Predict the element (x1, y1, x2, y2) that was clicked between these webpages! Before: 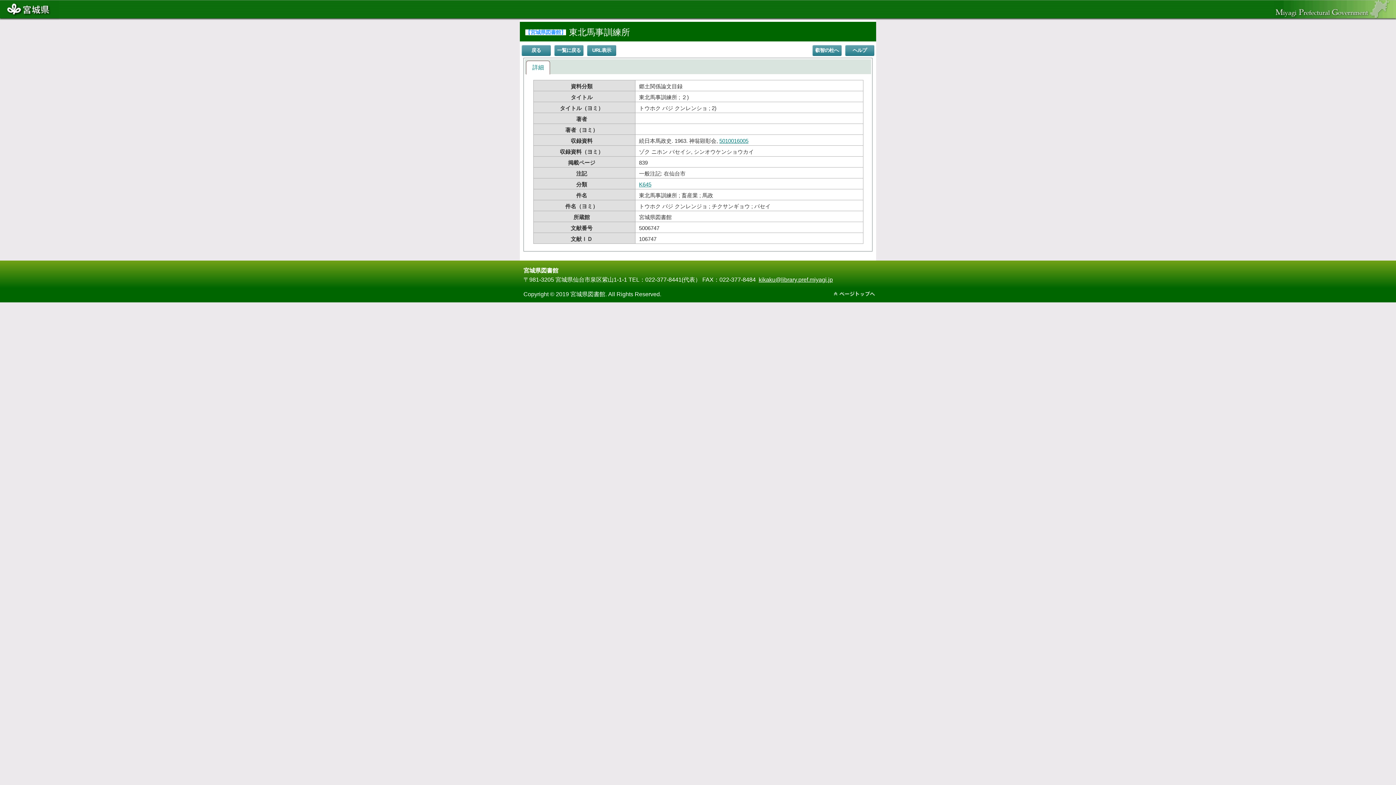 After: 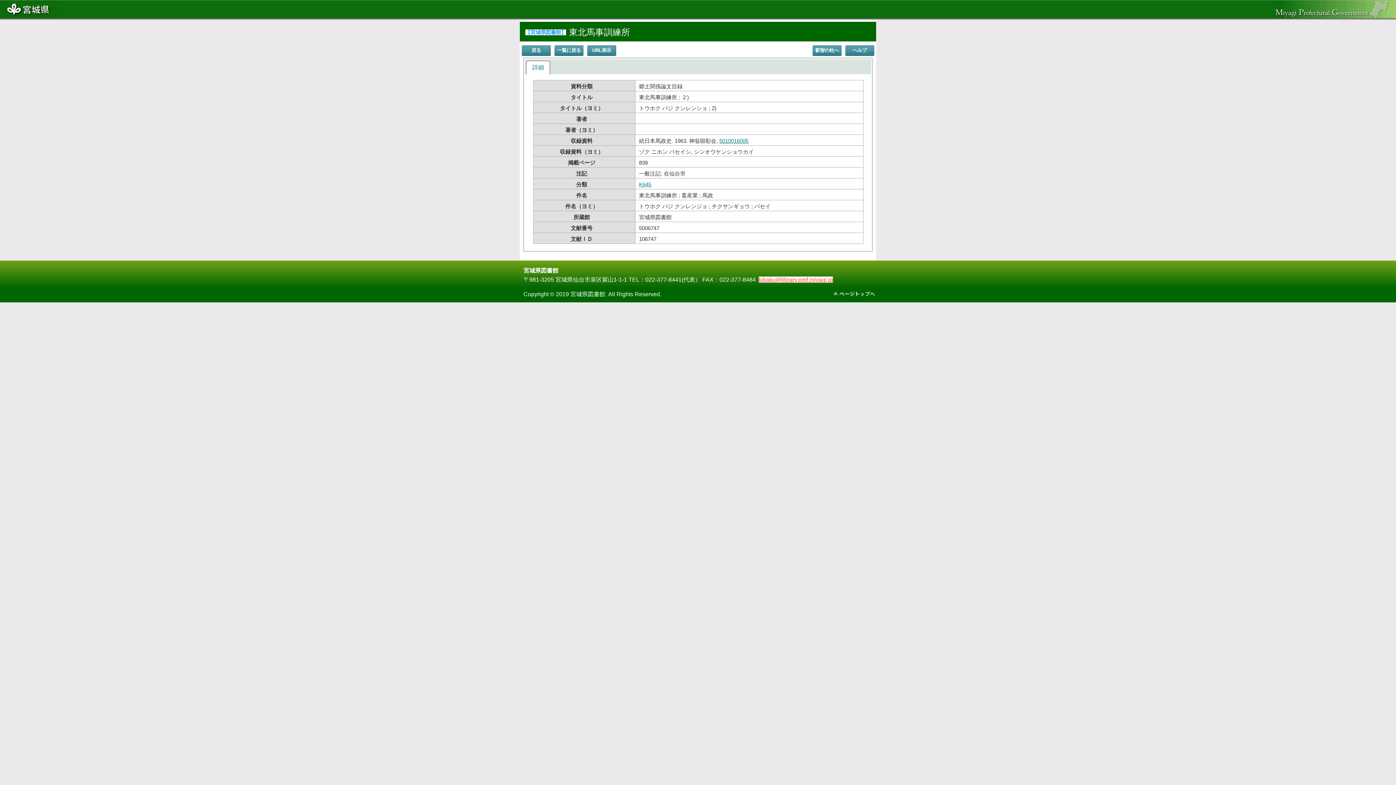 Action: bbox: (758, 276, 833, 282) label: kikaku@library.pref.miyagi.jp